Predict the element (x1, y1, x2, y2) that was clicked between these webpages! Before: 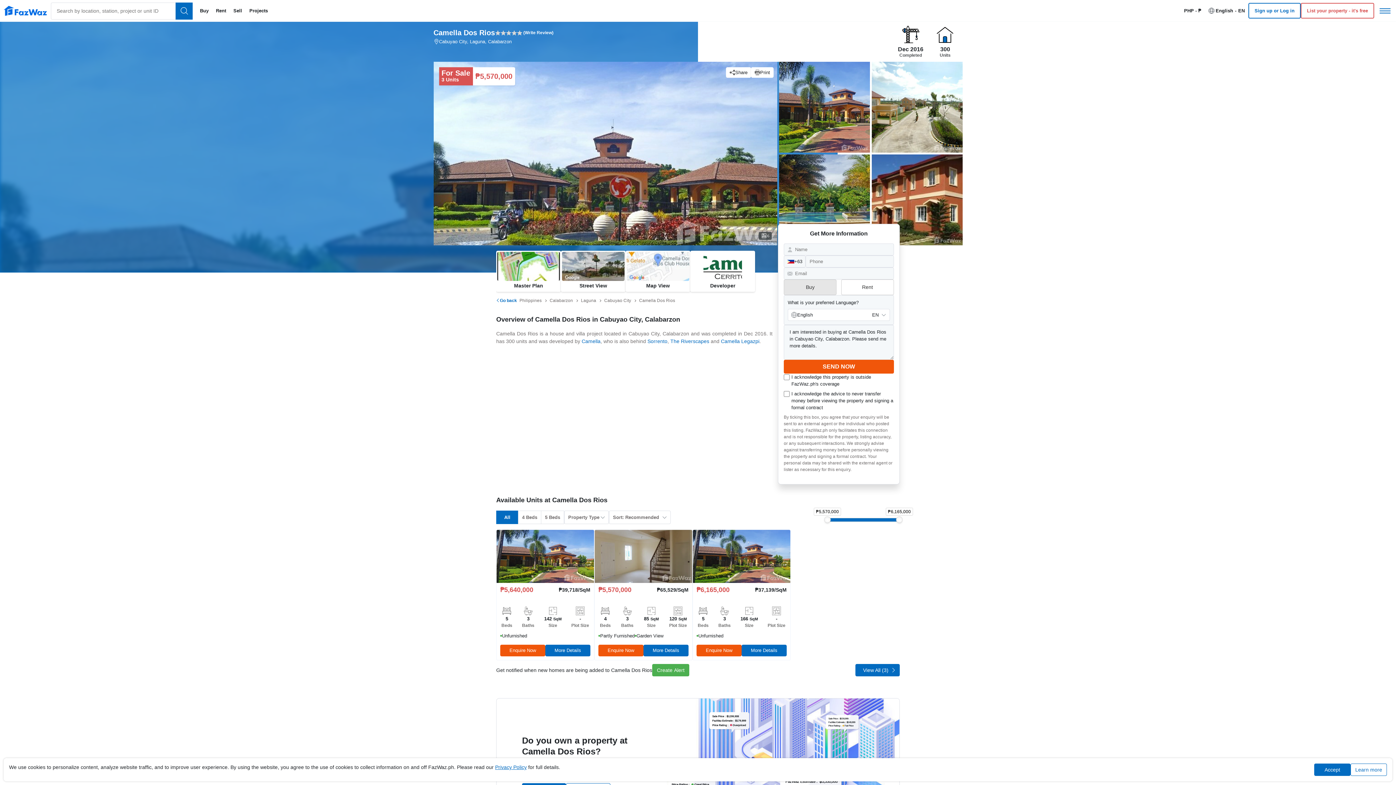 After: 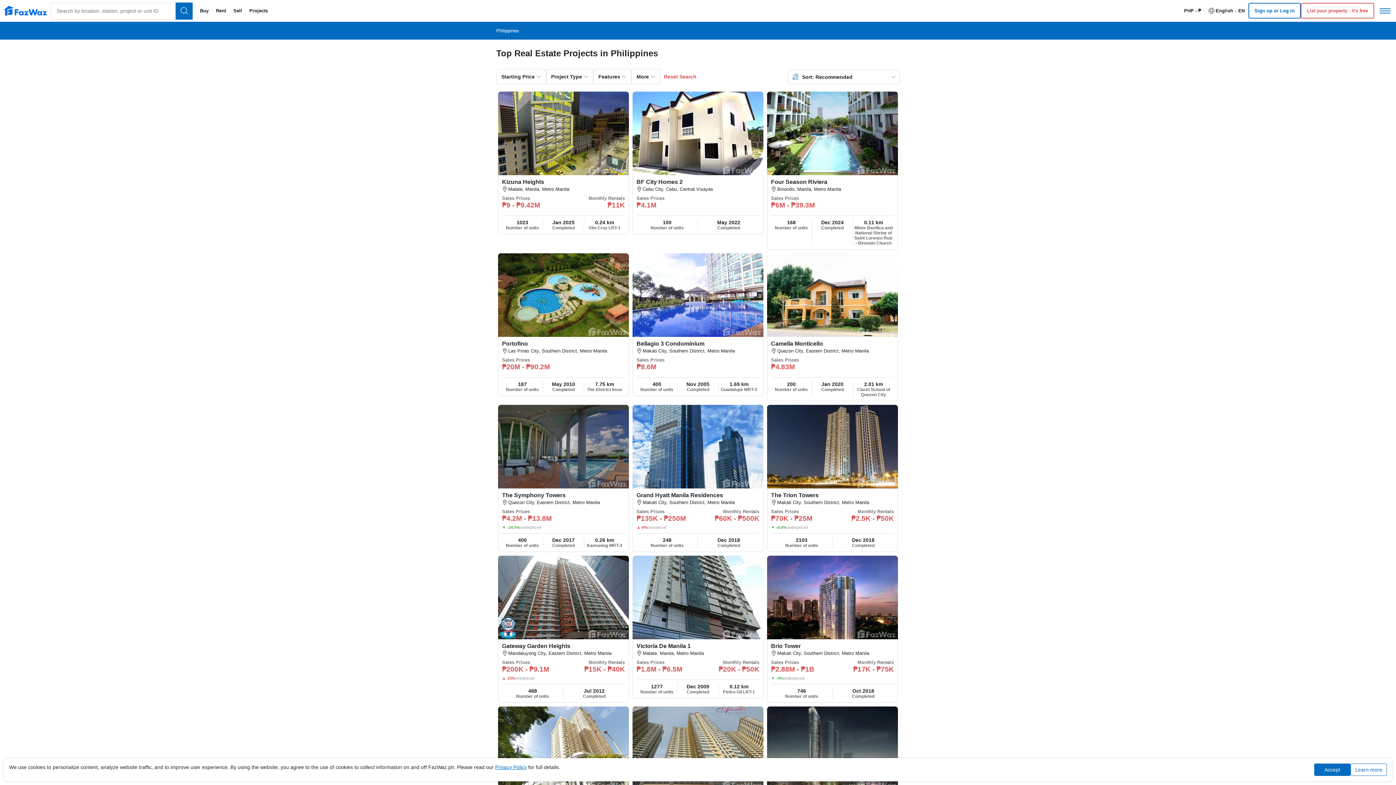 Action: label: Philippines  bbox: (517, 298, 545, 303)